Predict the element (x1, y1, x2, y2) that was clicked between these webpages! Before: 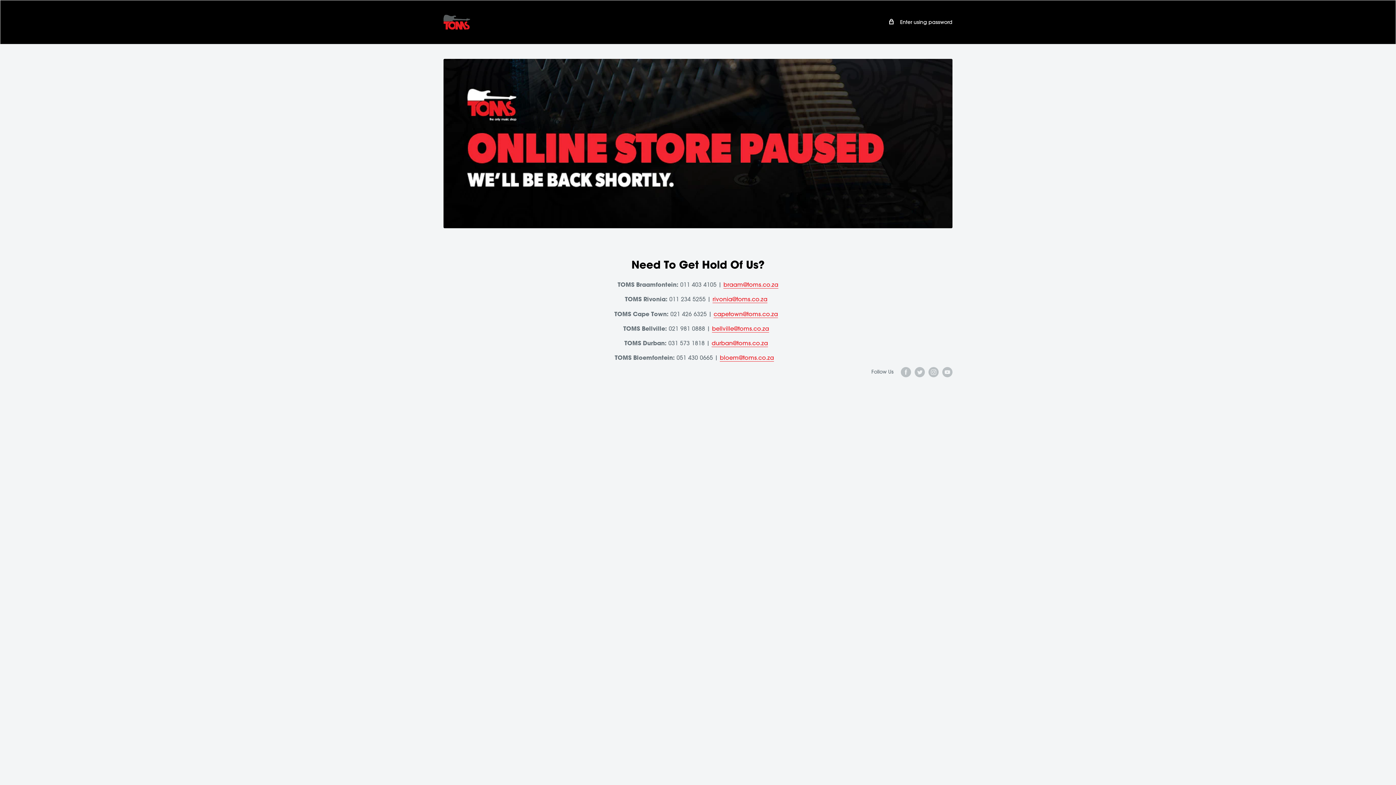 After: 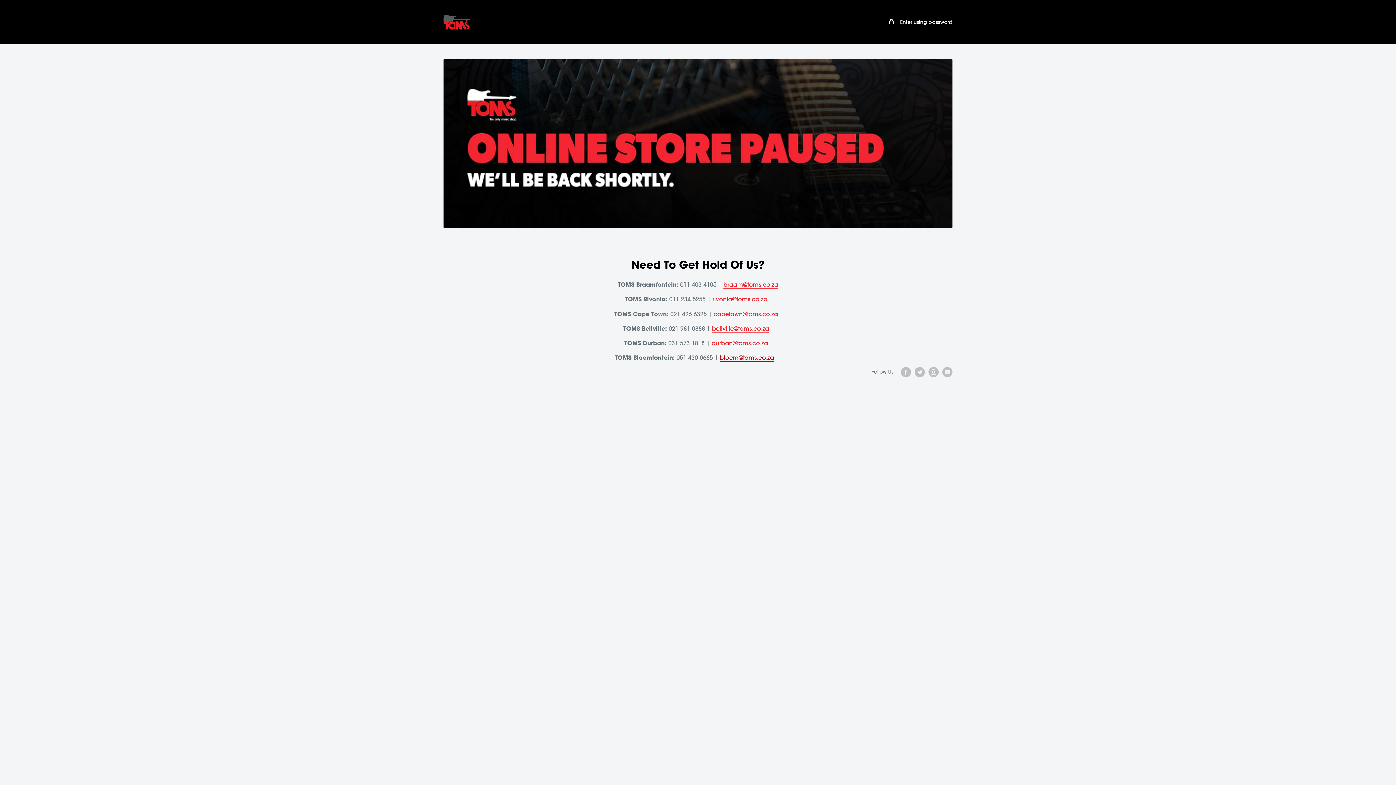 Action: bbox: (720, 354, 774, 361) label: bloem@toms.co.za